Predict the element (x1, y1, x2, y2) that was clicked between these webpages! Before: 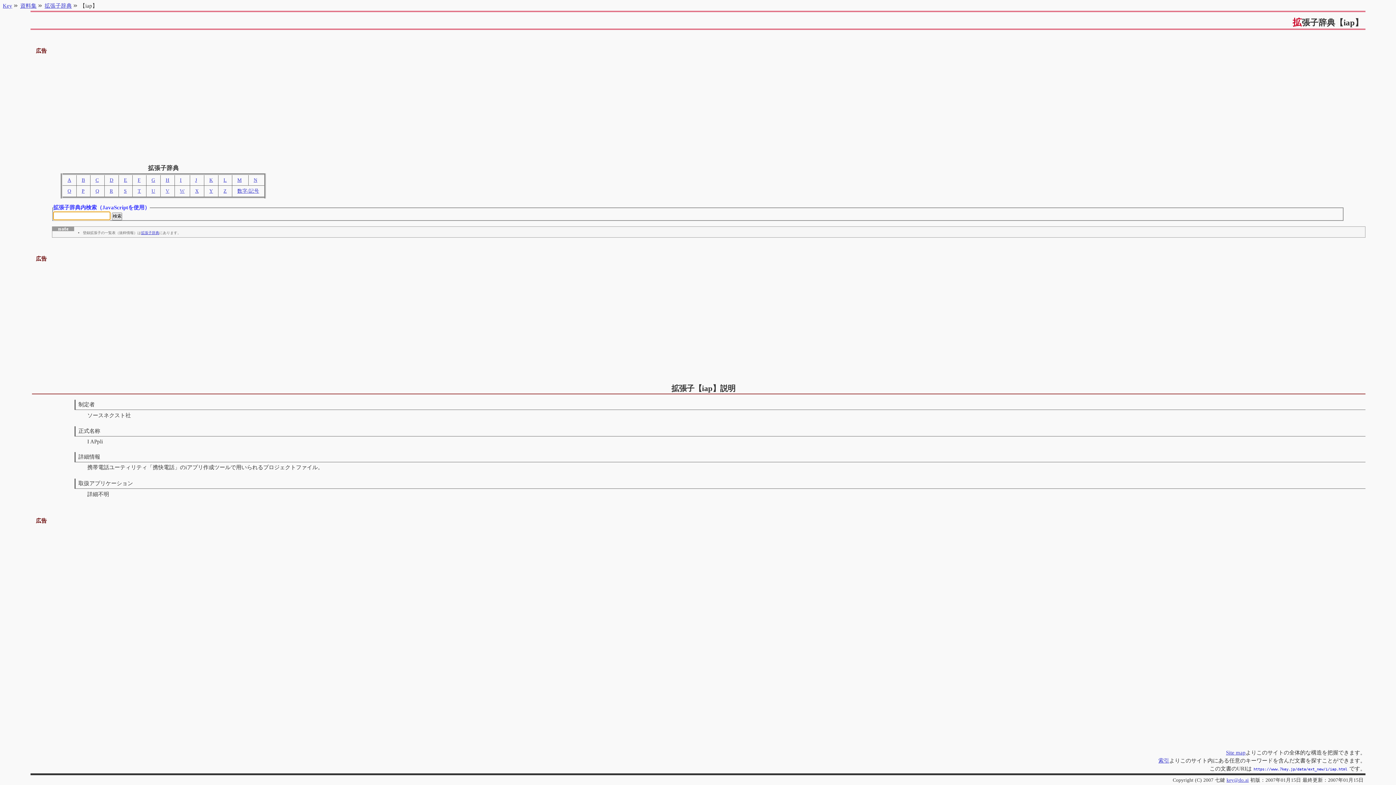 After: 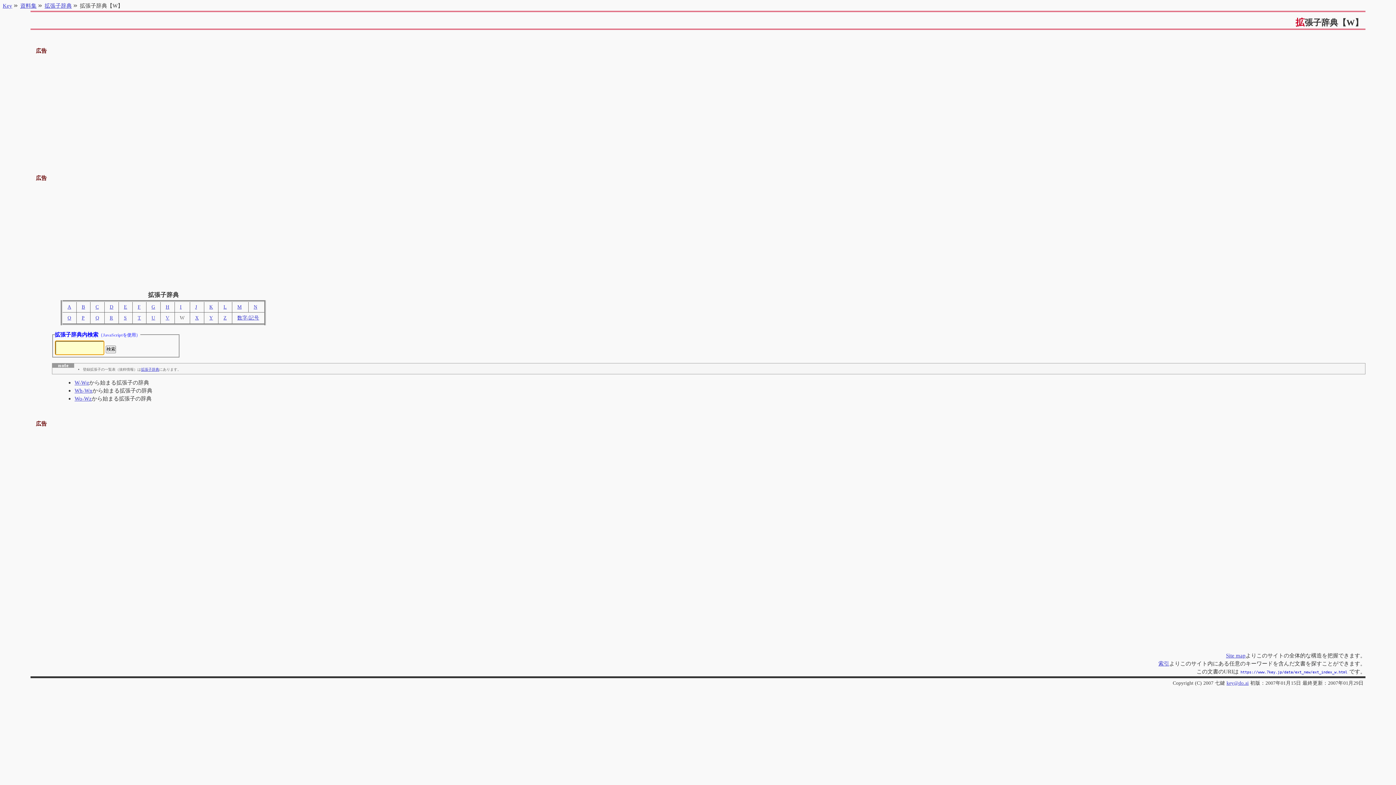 Action: bbox: (179, 188, 184, 193) label: W